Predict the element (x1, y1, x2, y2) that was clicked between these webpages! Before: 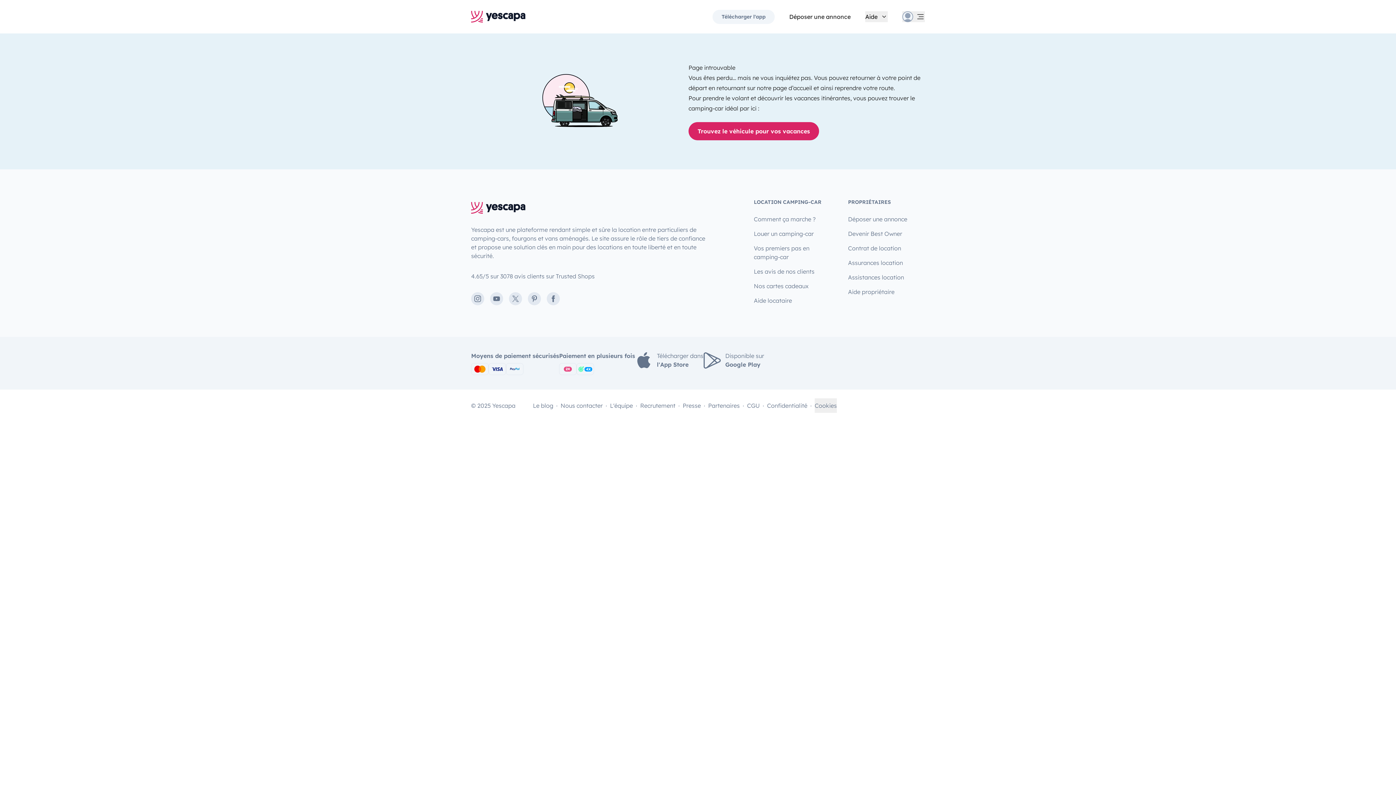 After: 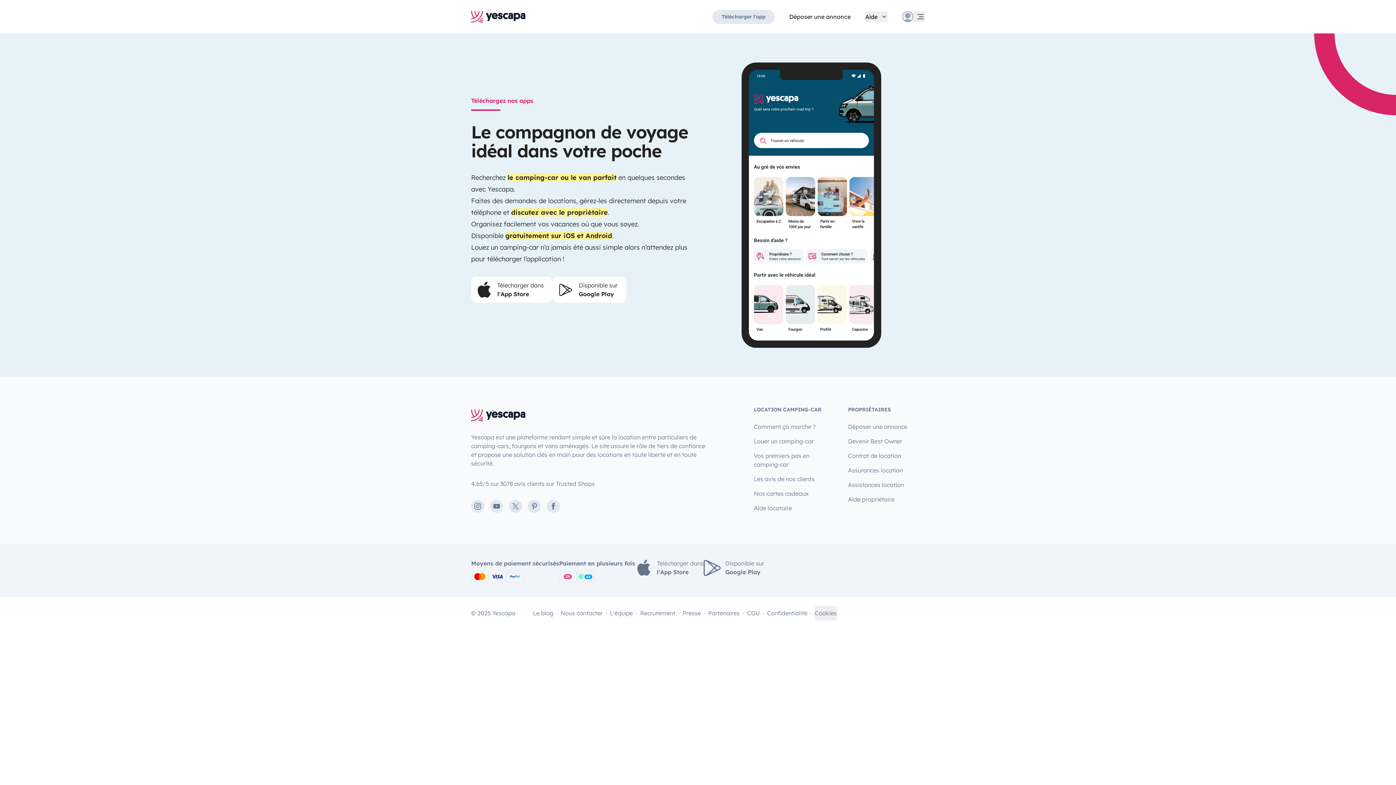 Action: bbox: (712, 9, 774, 23) label: Télécharger l'app